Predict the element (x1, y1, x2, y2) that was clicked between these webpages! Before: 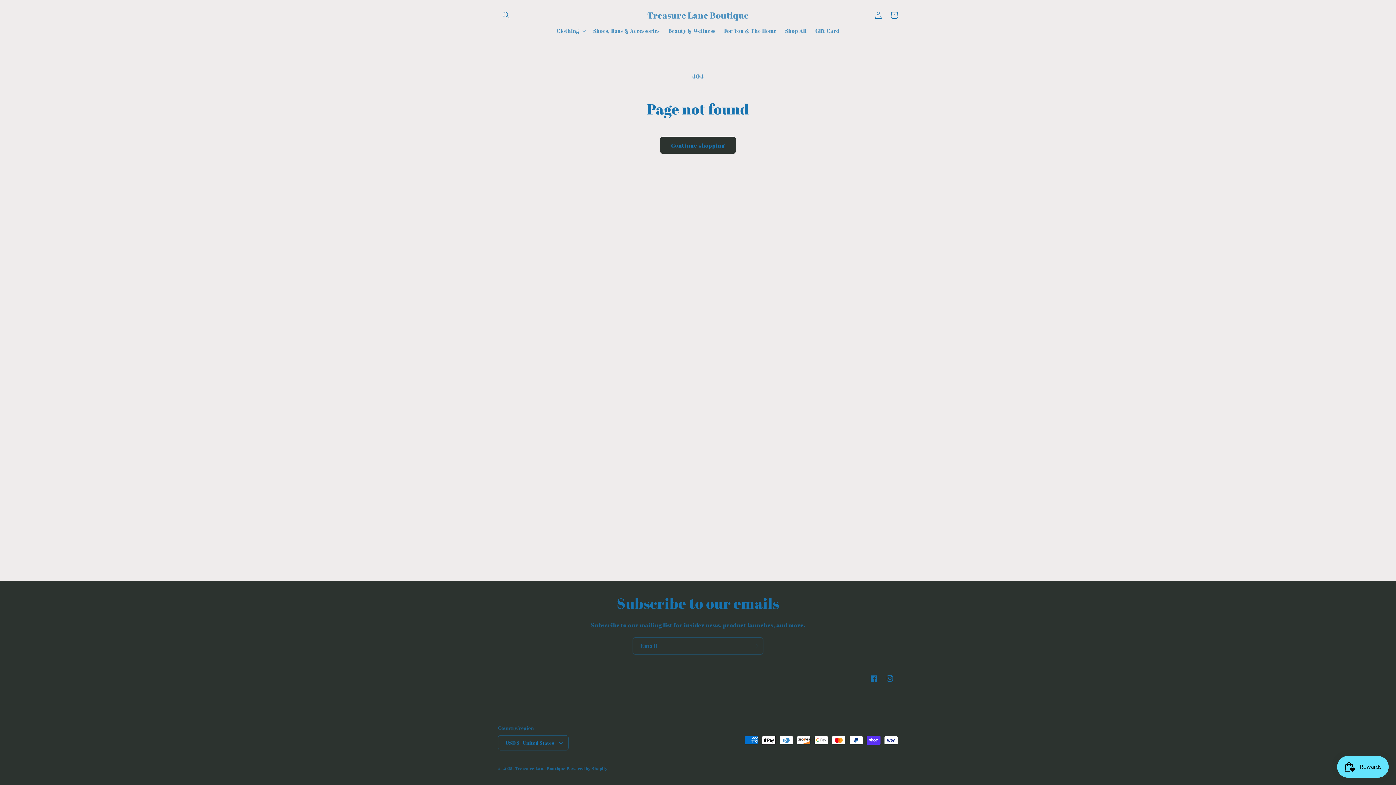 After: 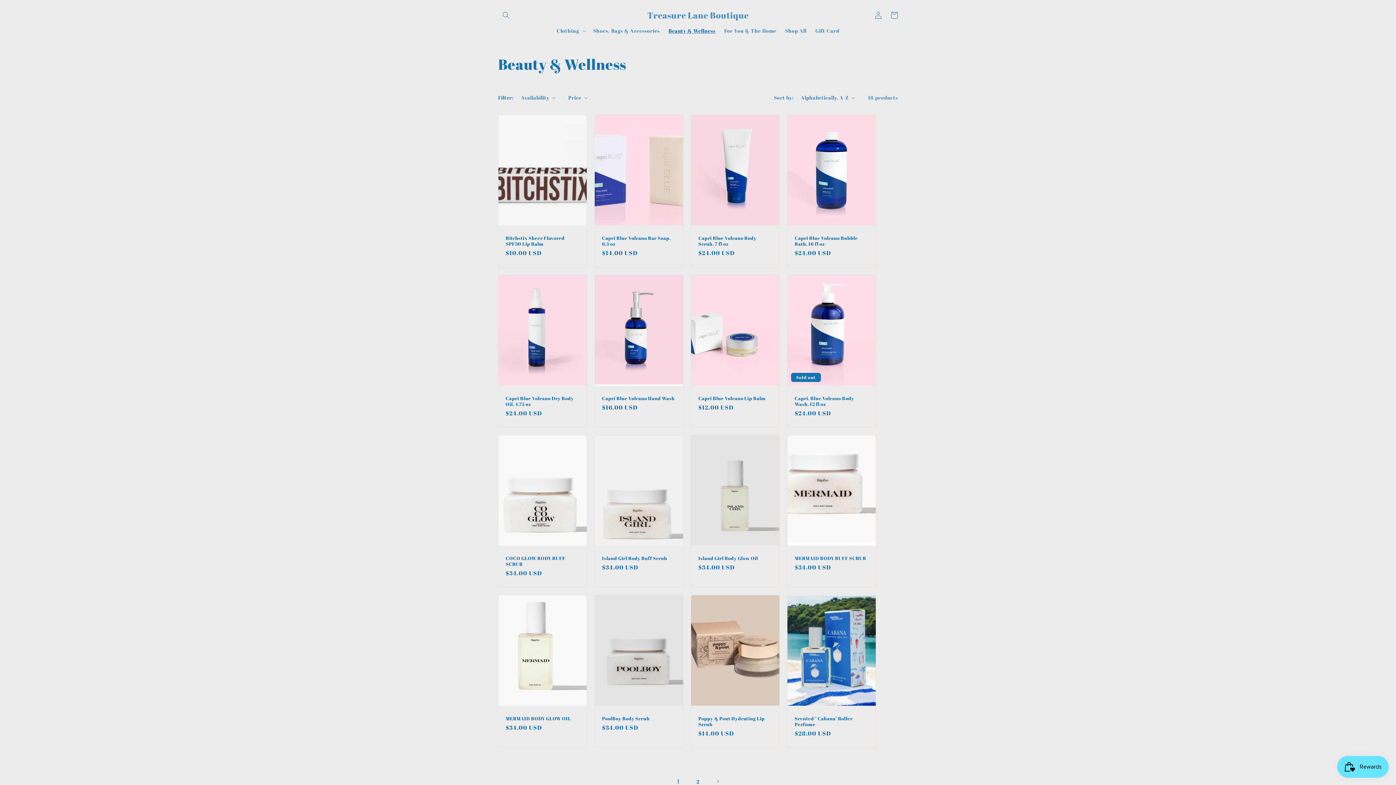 Action: bbox: (664, 23, 719, 38) label: Beauty & Wellness